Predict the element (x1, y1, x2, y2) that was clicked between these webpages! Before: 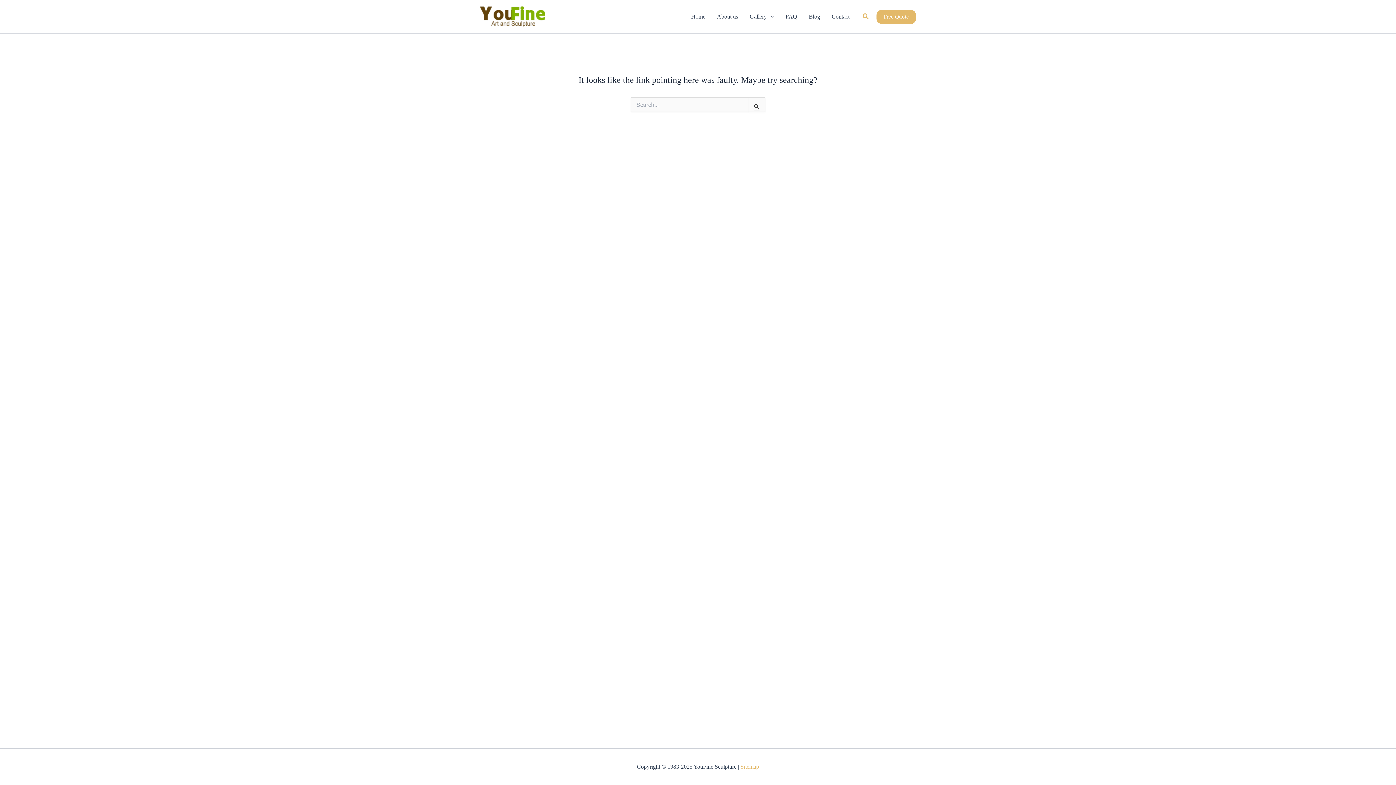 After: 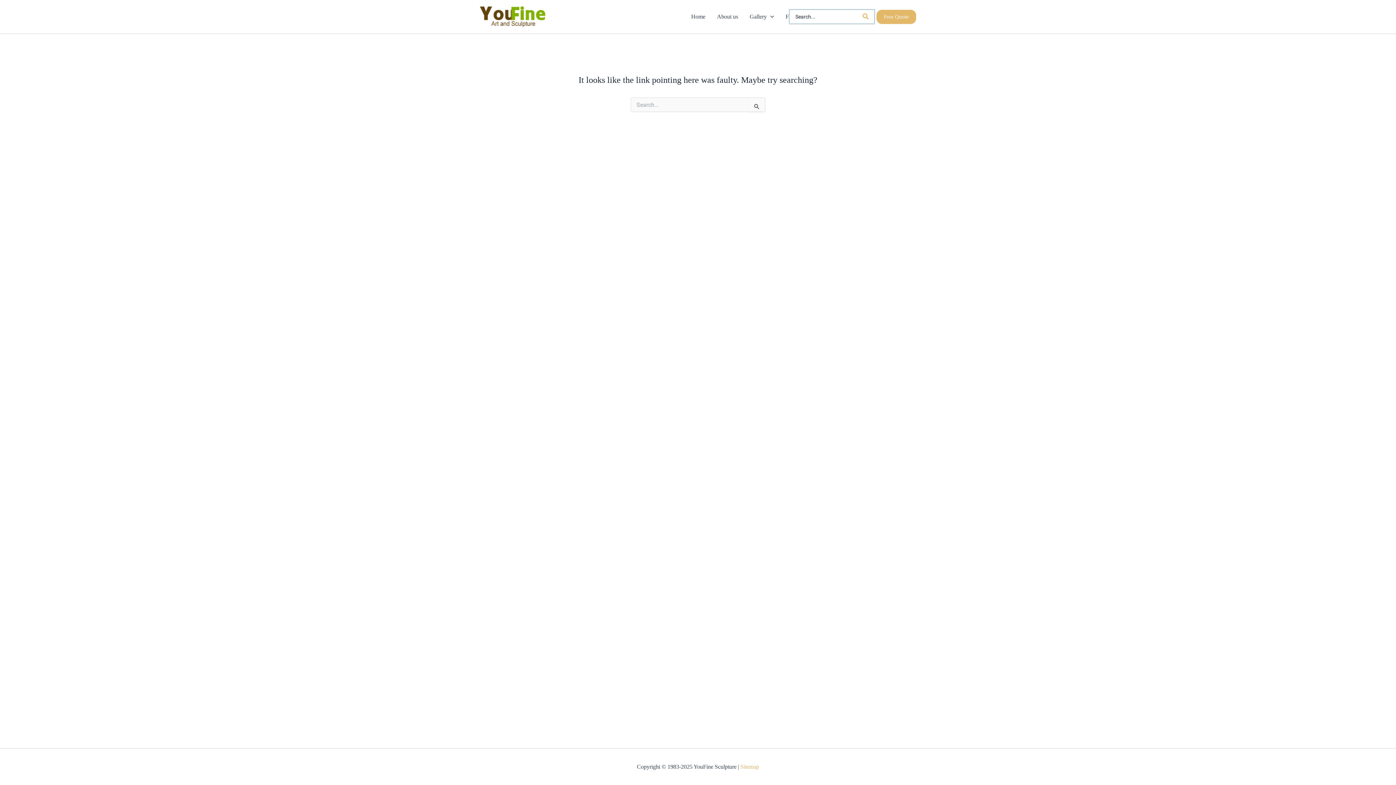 Action: label: Search button bbox: (862, 12, 869, 21)